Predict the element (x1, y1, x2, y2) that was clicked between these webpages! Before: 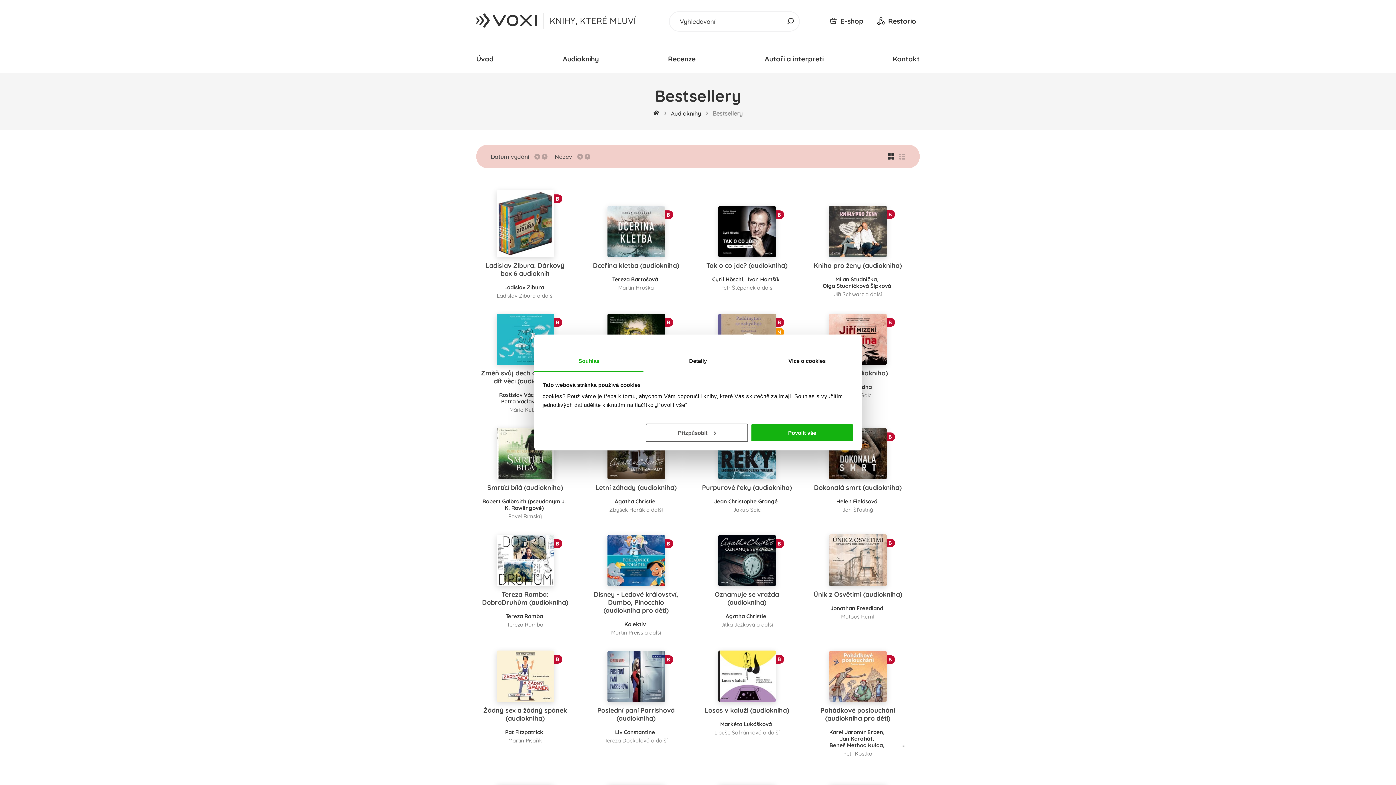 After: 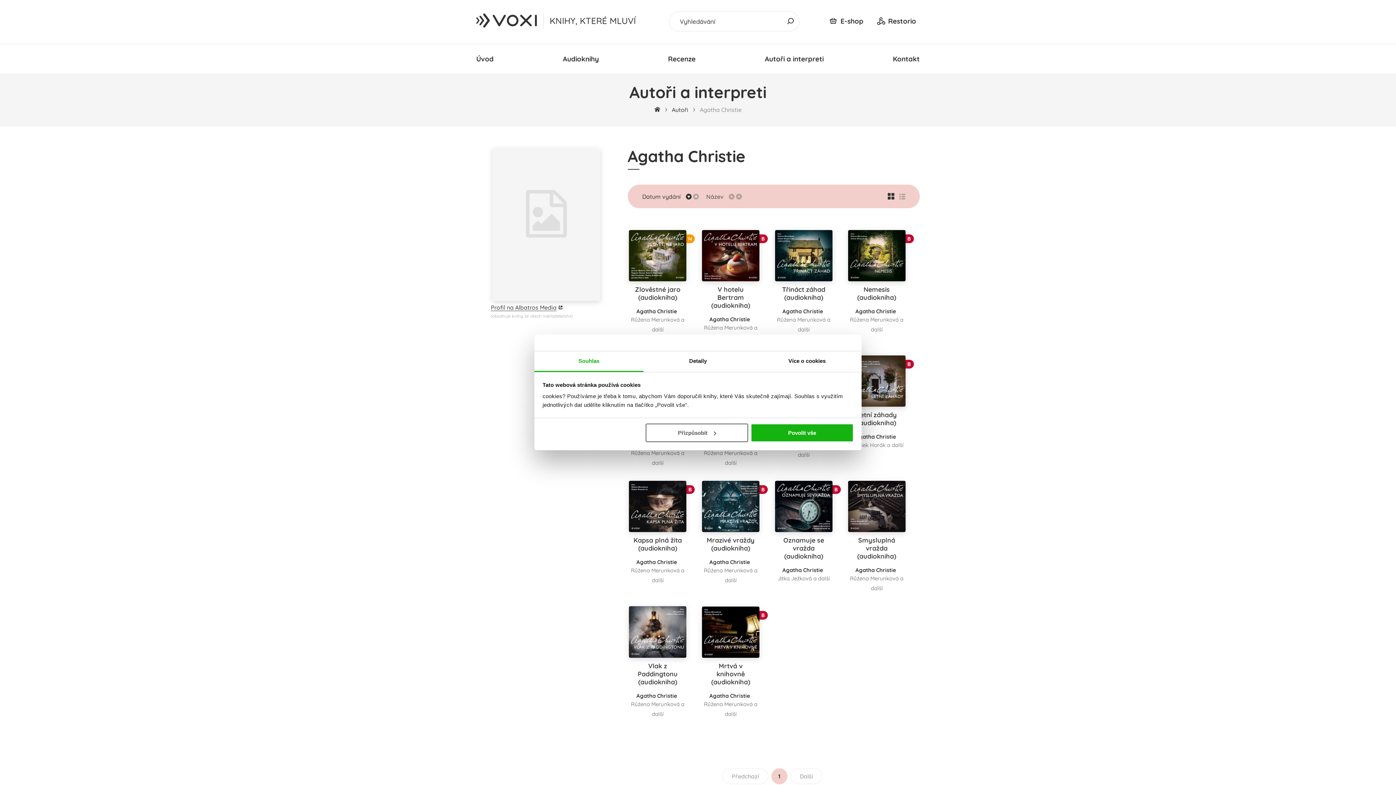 Action: label: Agatha Christie bbox: (614, 541, 655, 548)